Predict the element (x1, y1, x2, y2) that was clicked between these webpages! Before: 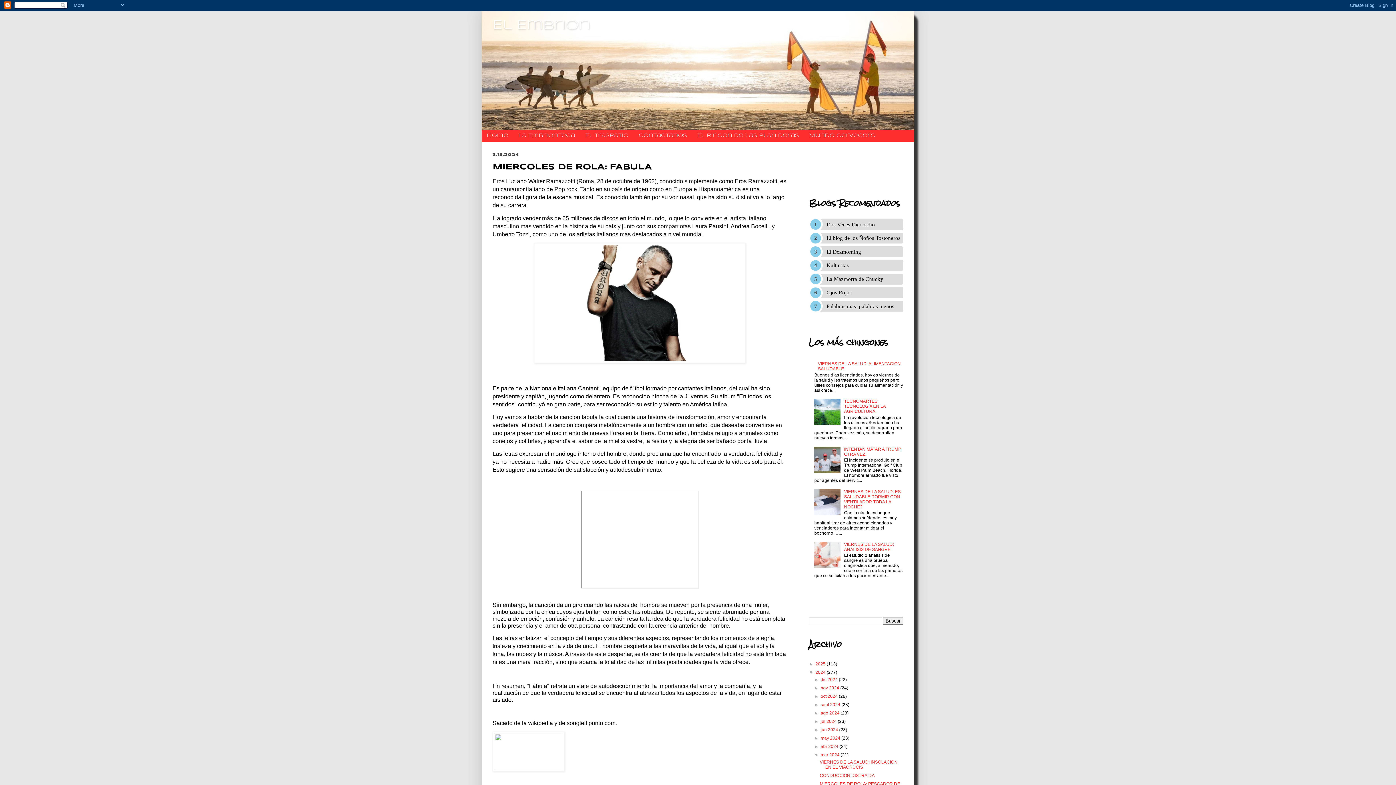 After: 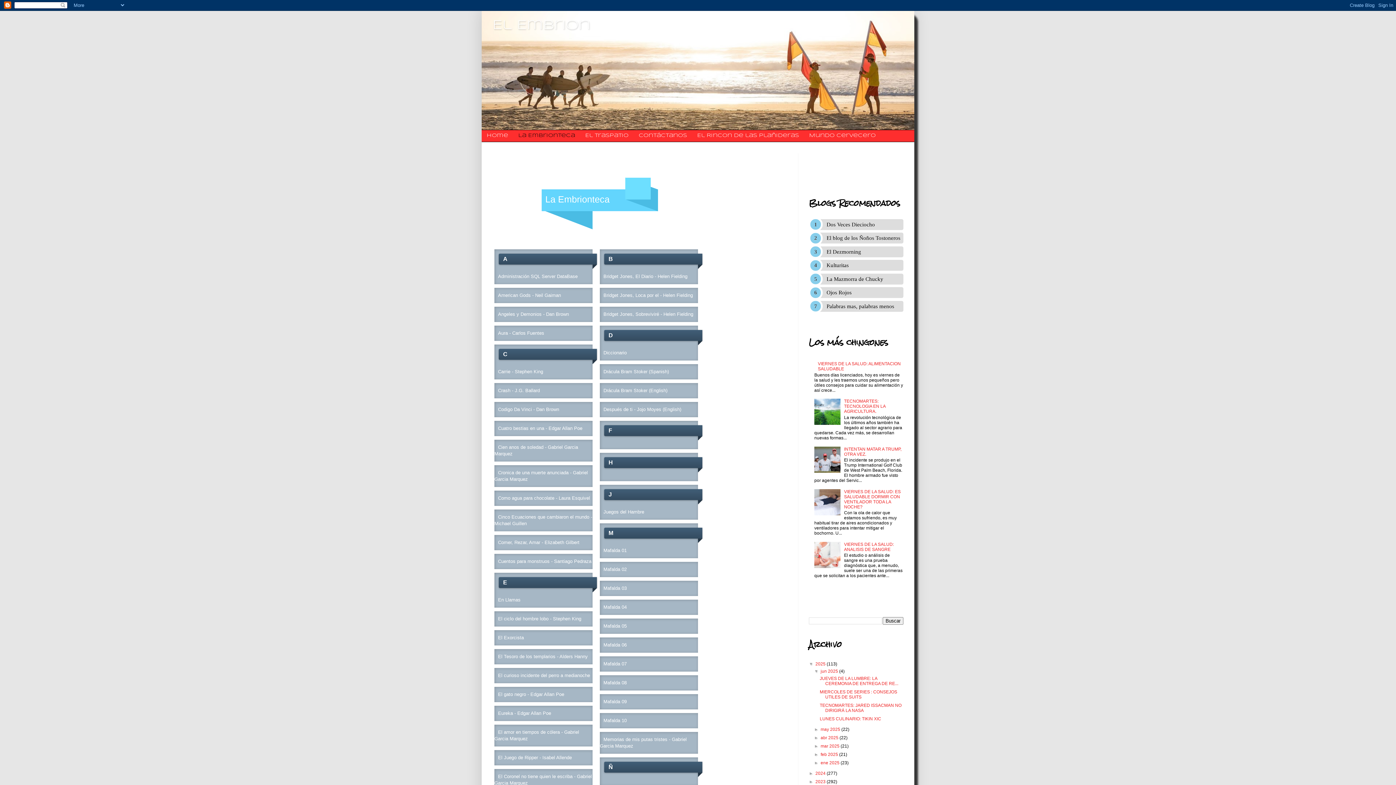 Action: label: La Embrionteca bbox: (513, 130, 580, 141)